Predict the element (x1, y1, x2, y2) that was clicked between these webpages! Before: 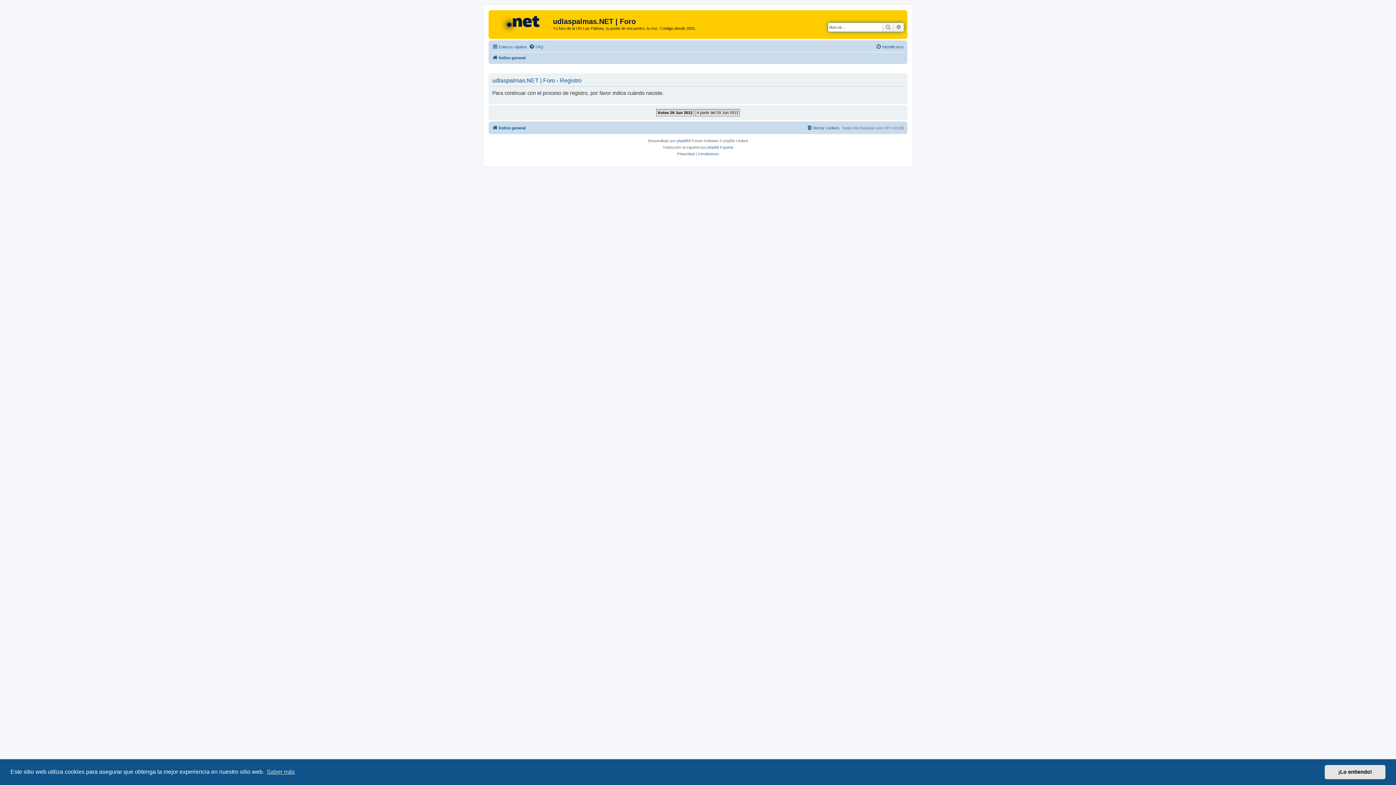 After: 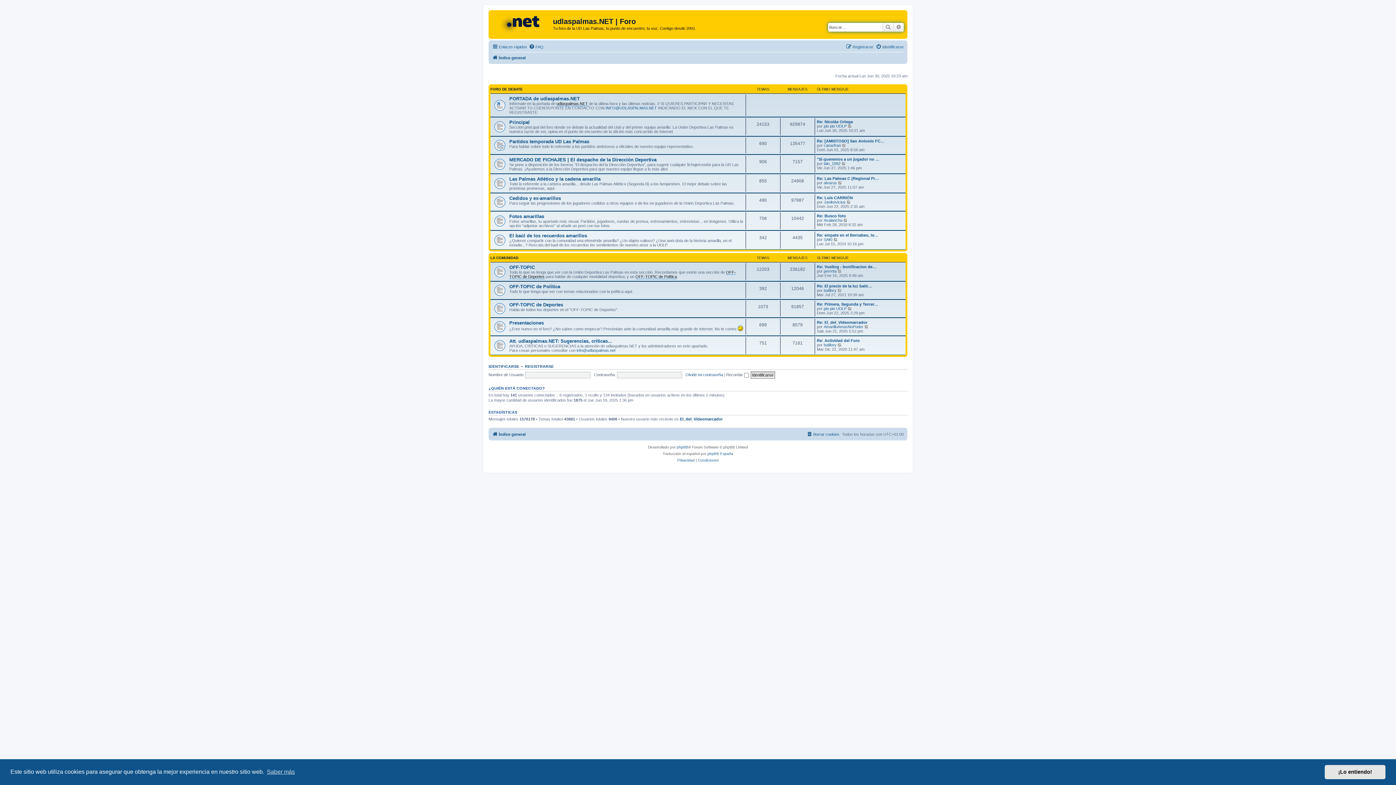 Action: label: Índice general bbox: (492, 53, 525, 62)